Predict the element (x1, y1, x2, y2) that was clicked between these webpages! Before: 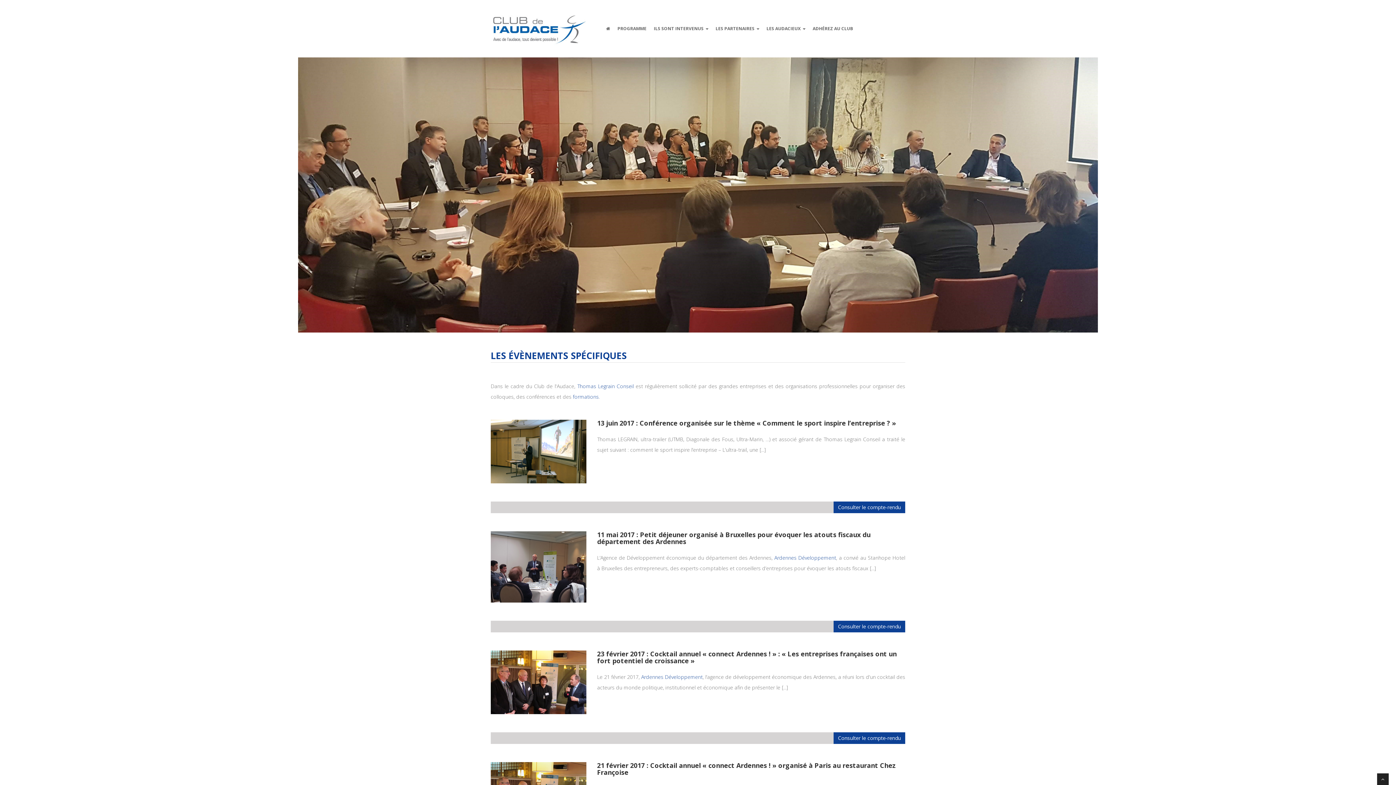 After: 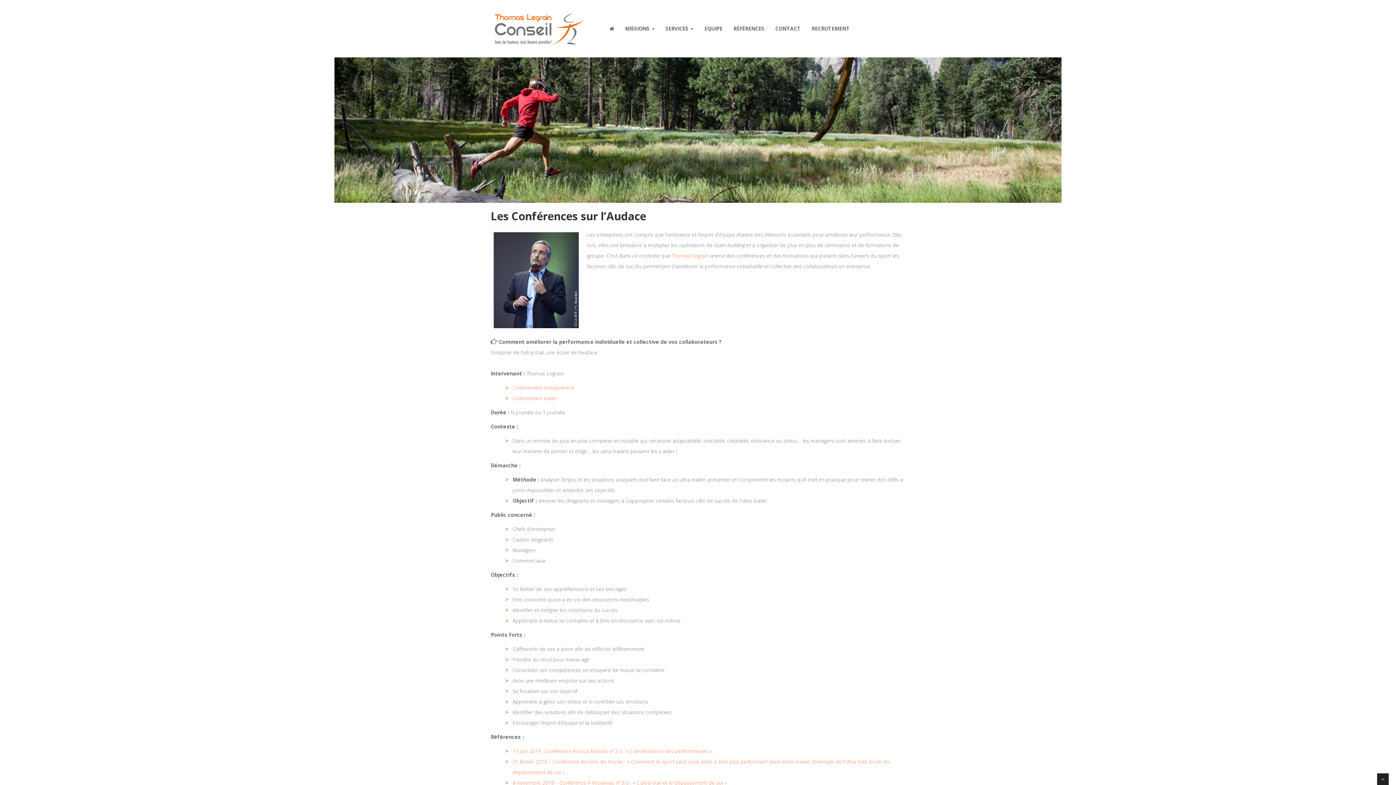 Action: bbox: (573, 393, 598, 400) label: formations